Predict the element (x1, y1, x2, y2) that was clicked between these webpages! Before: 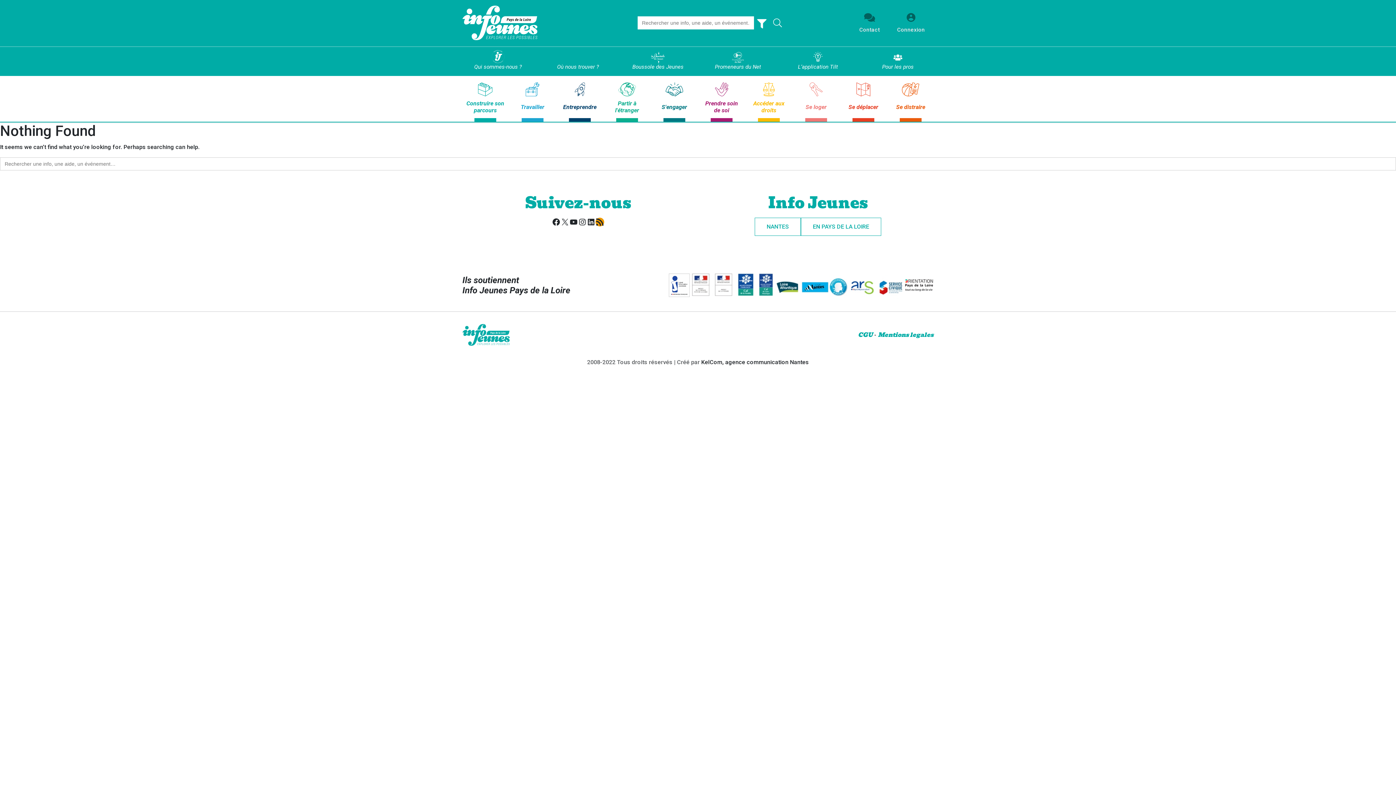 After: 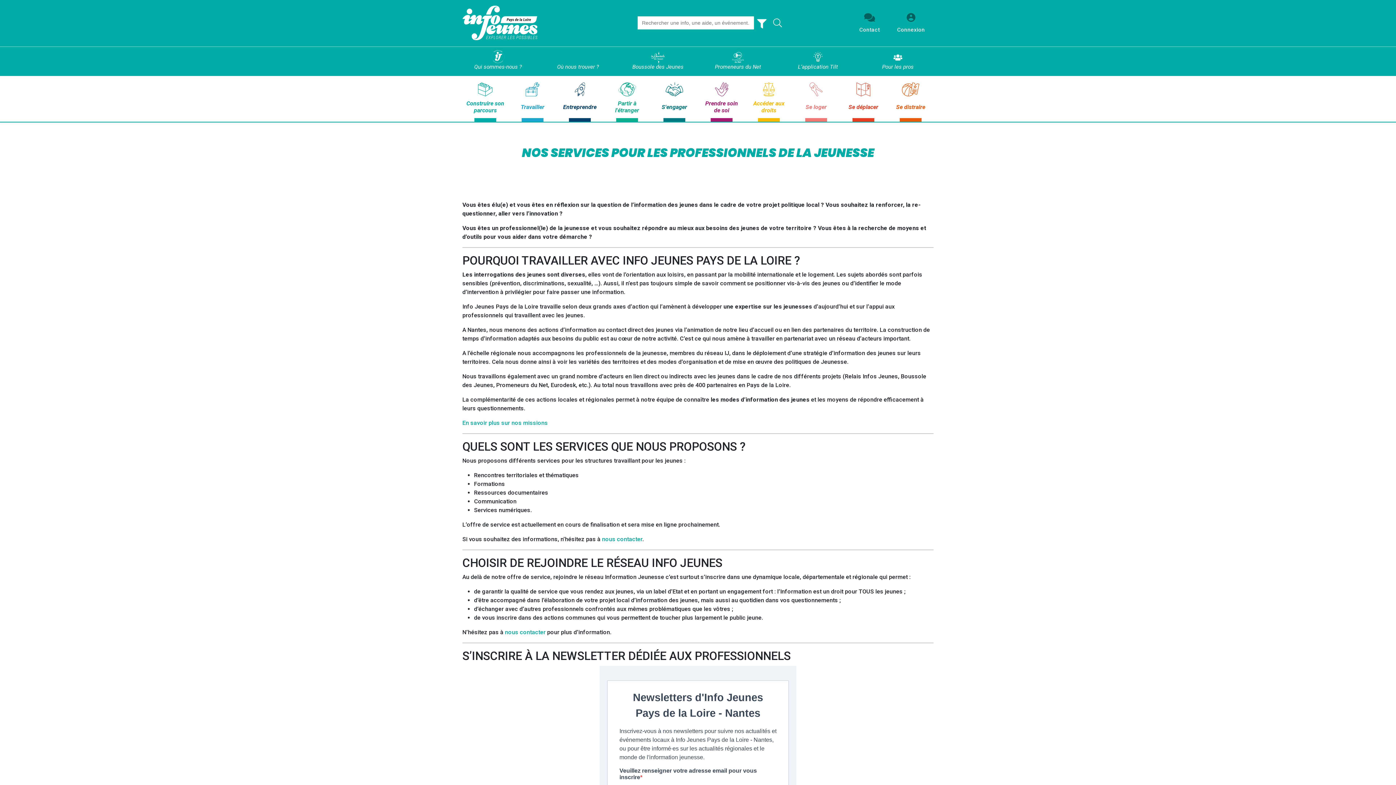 Action: bbox: (891, 51, 905, 63)